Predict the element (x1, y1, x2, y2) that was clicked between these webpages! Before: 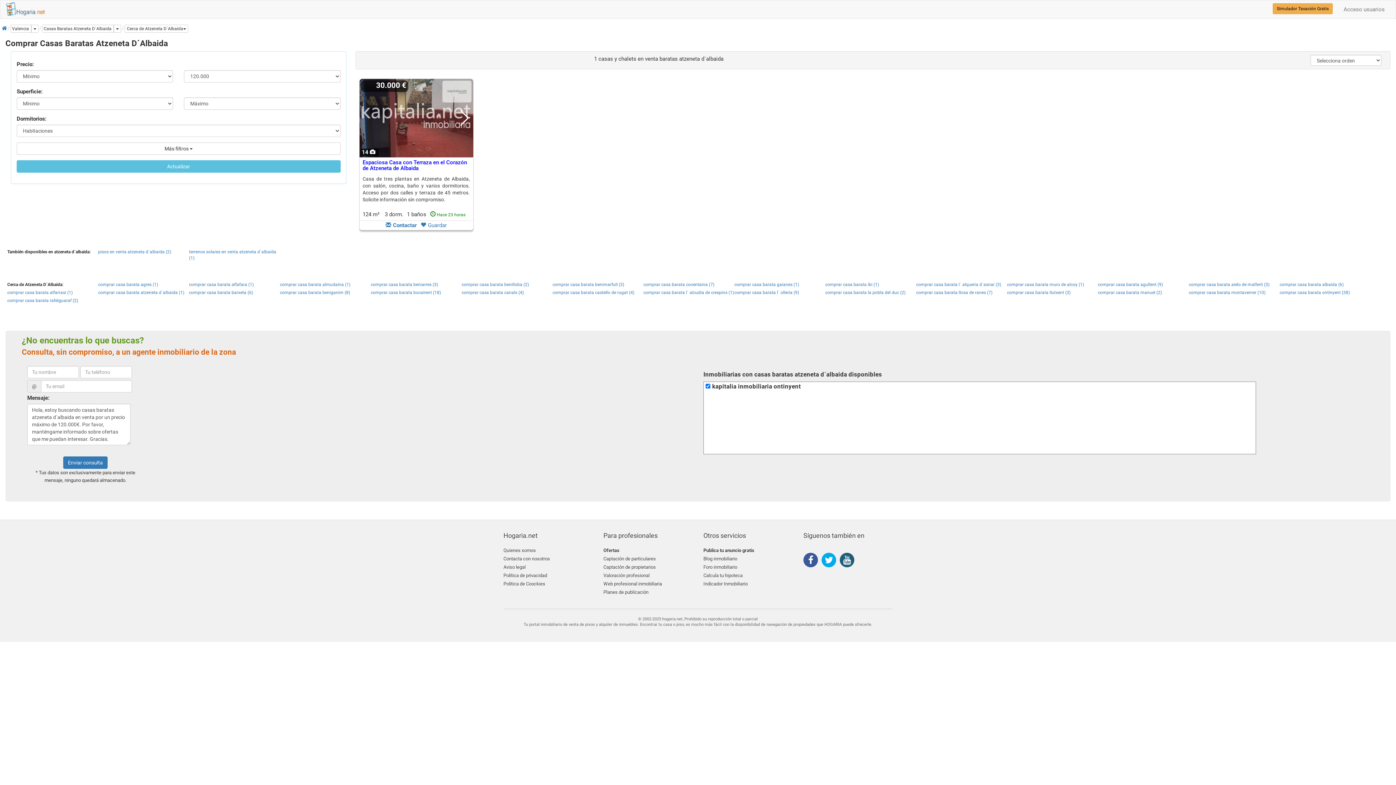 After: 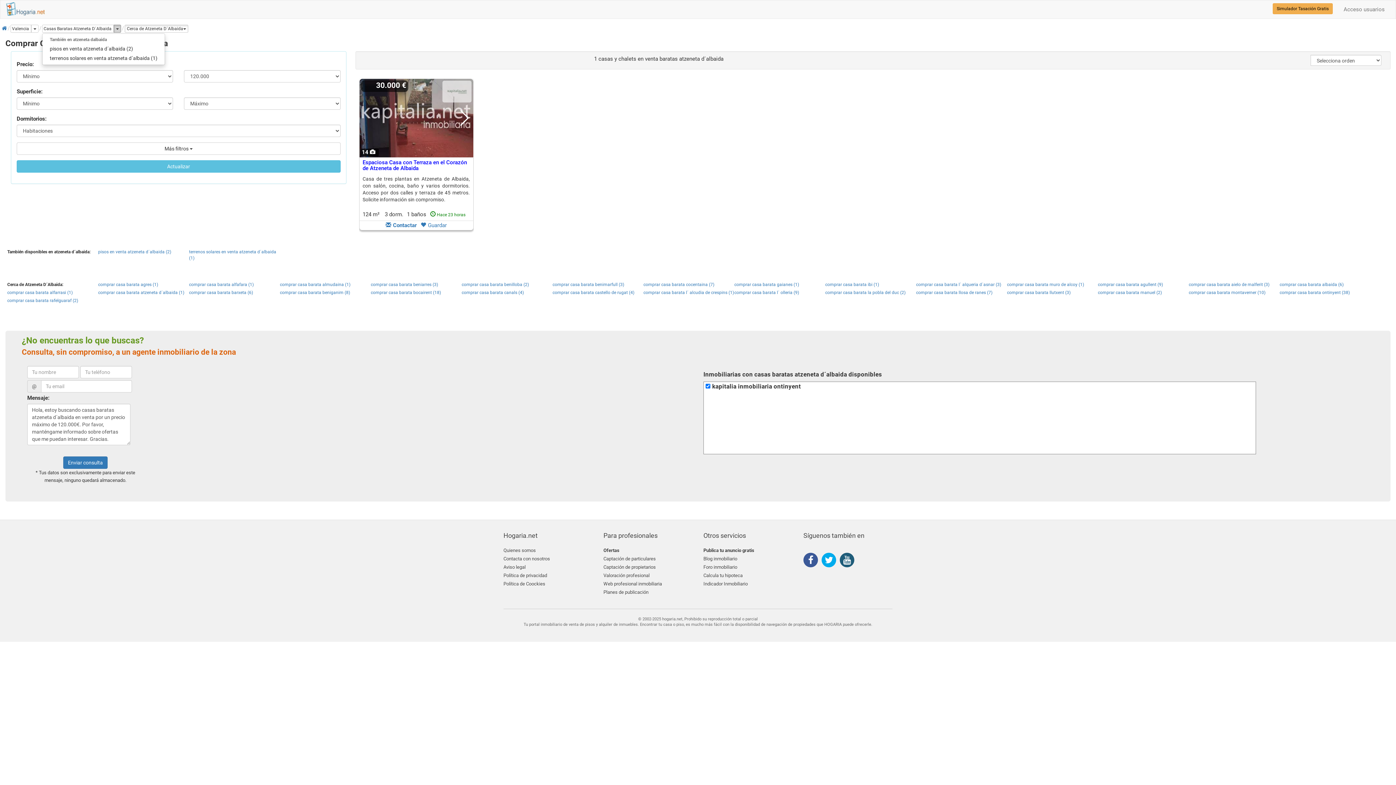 Action: bbox: (113, 24, 121, 32) label: Dropdown